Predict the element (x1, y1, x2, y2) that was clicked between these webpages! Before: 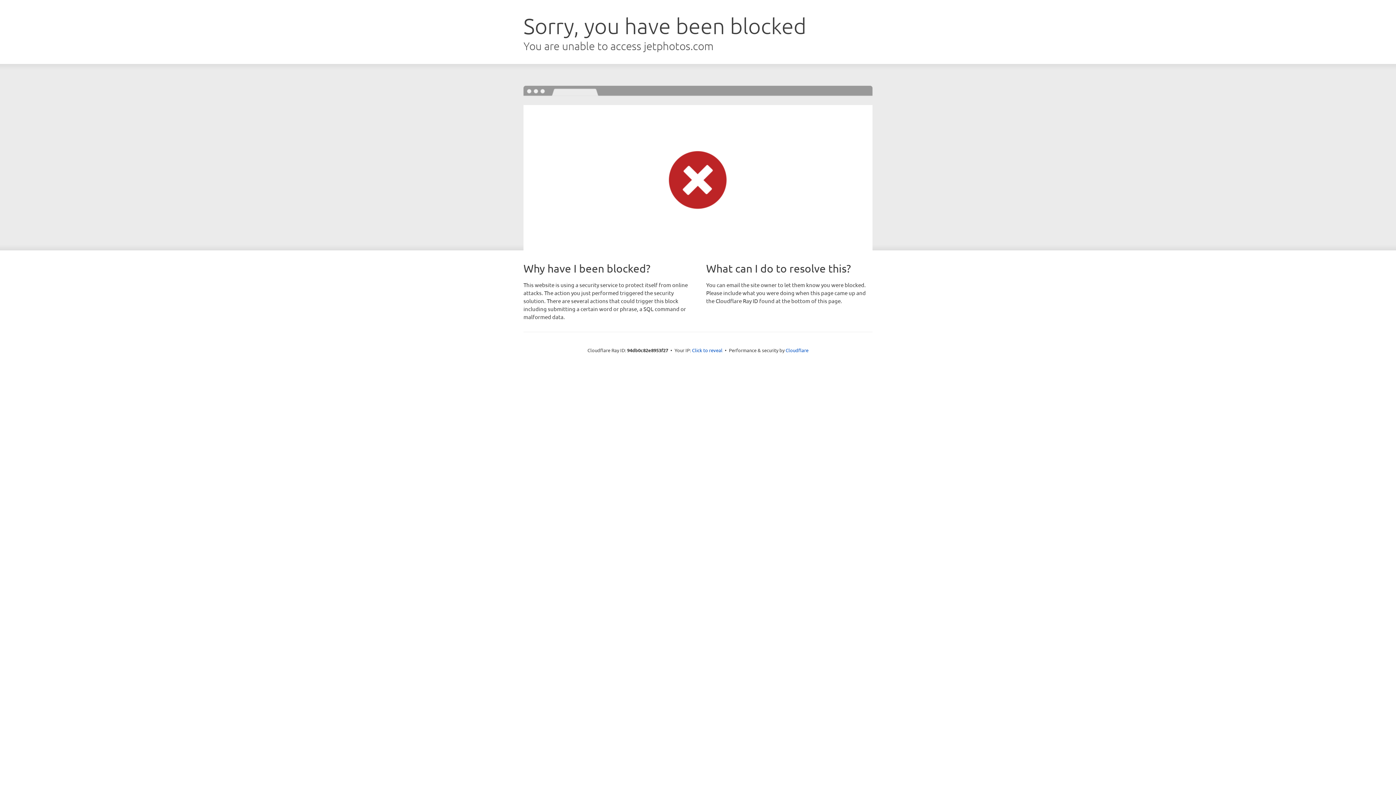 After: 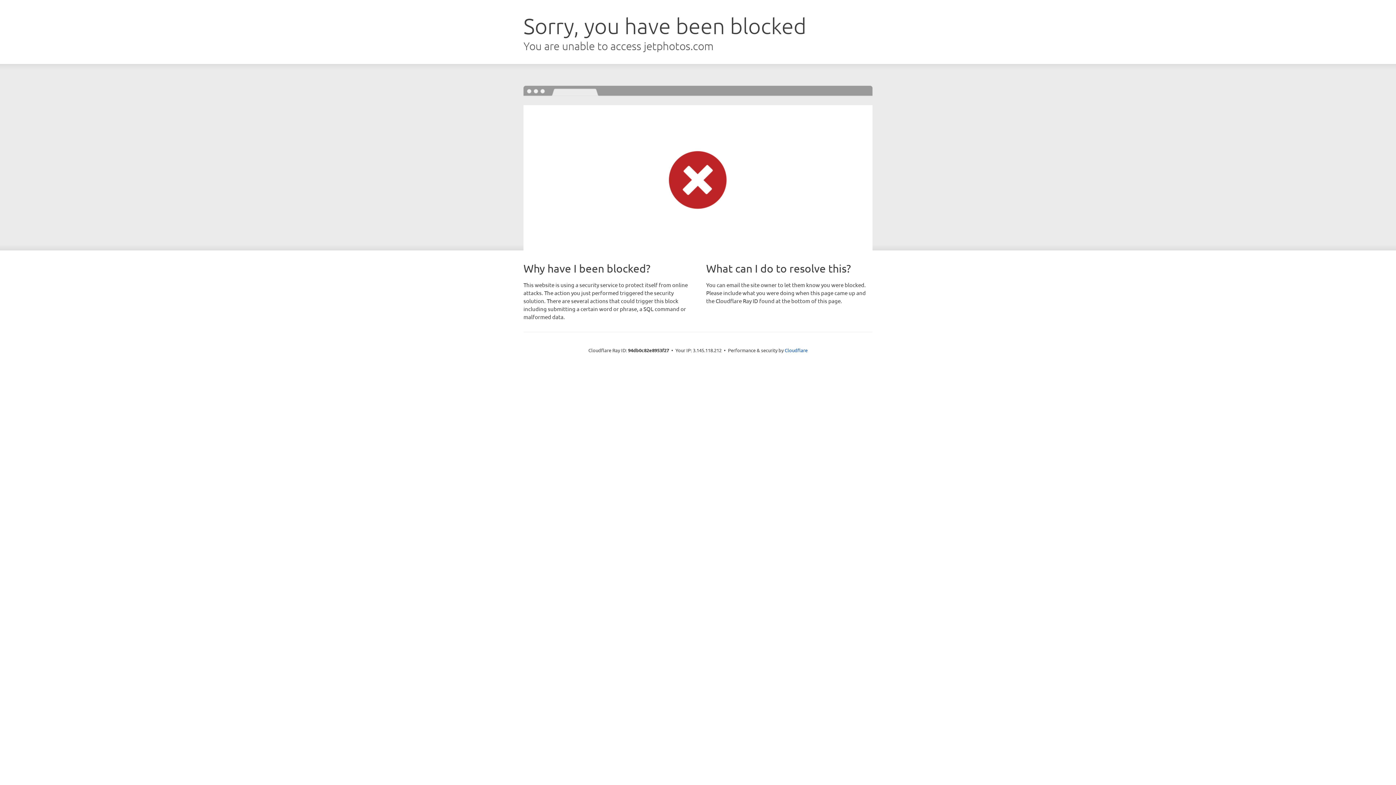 Action: label: Click to reveal bbox: (692, 346, 722, 353)